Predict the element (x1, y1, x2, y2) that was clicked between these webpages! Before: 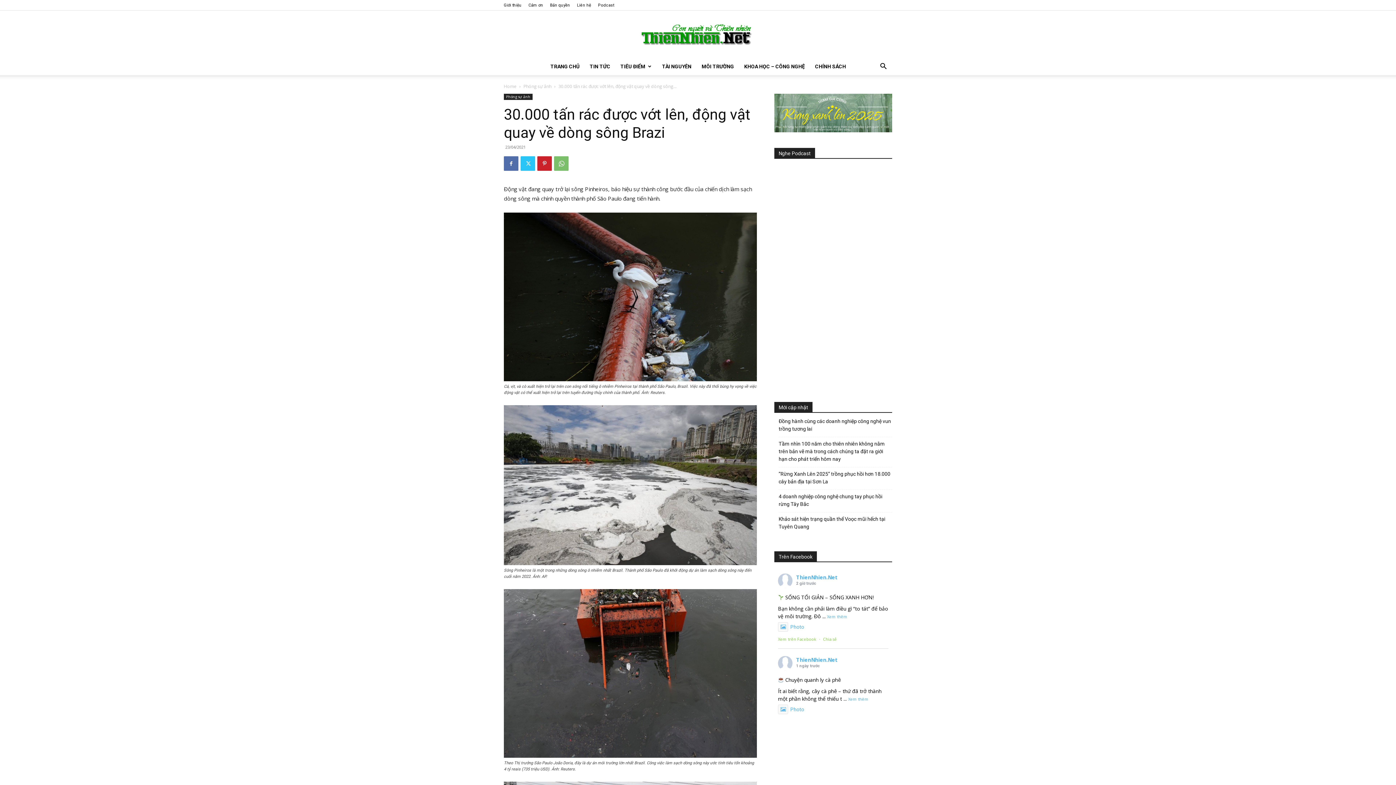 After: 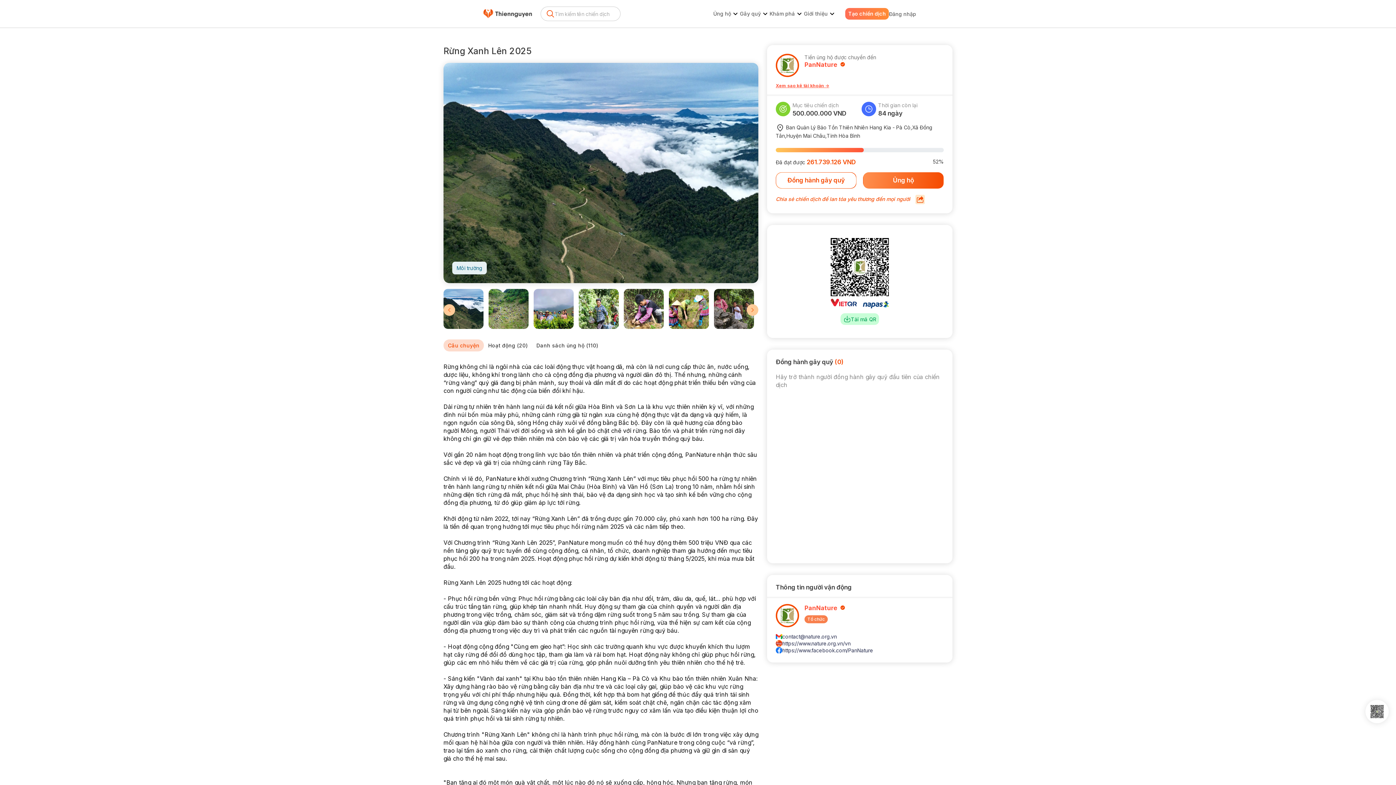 Action: bbox: (774, 127, 892, 133)